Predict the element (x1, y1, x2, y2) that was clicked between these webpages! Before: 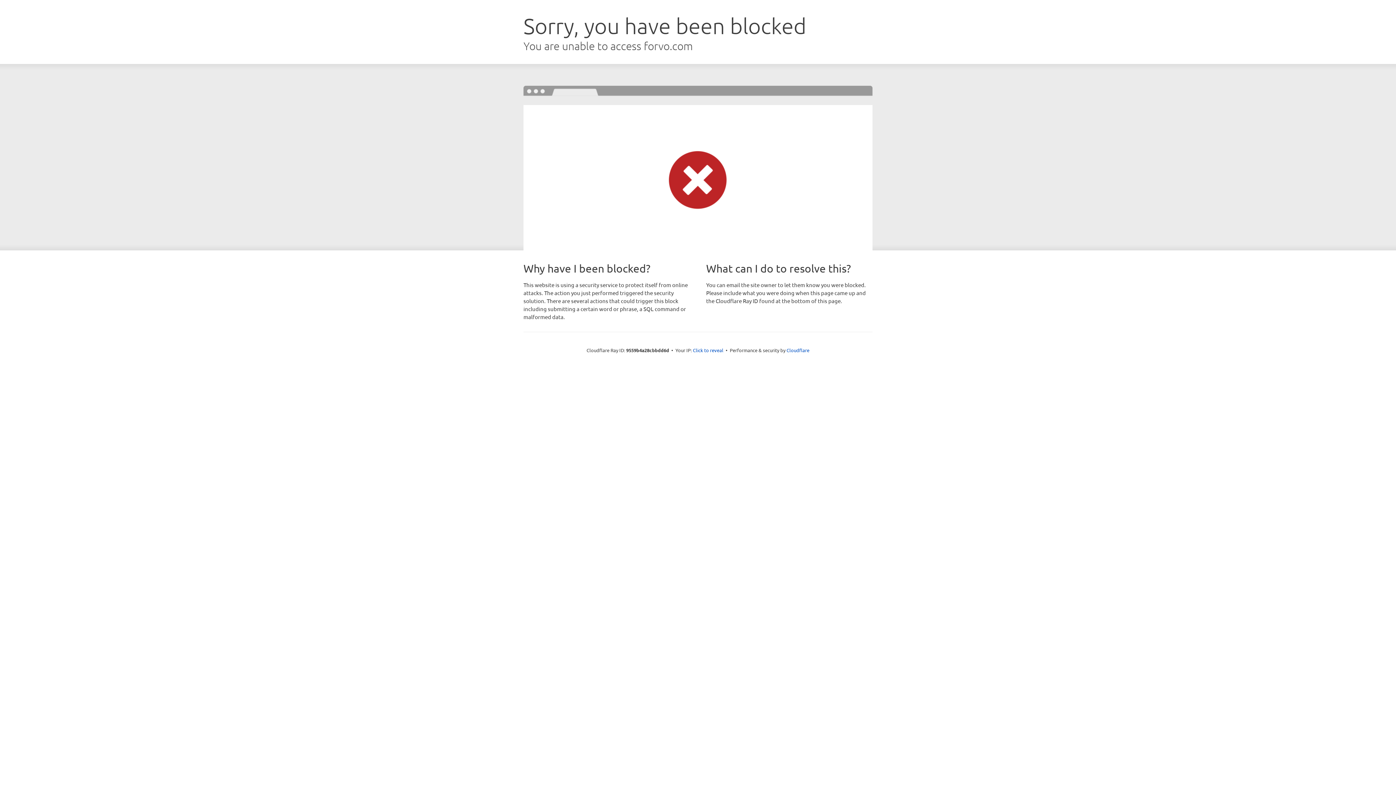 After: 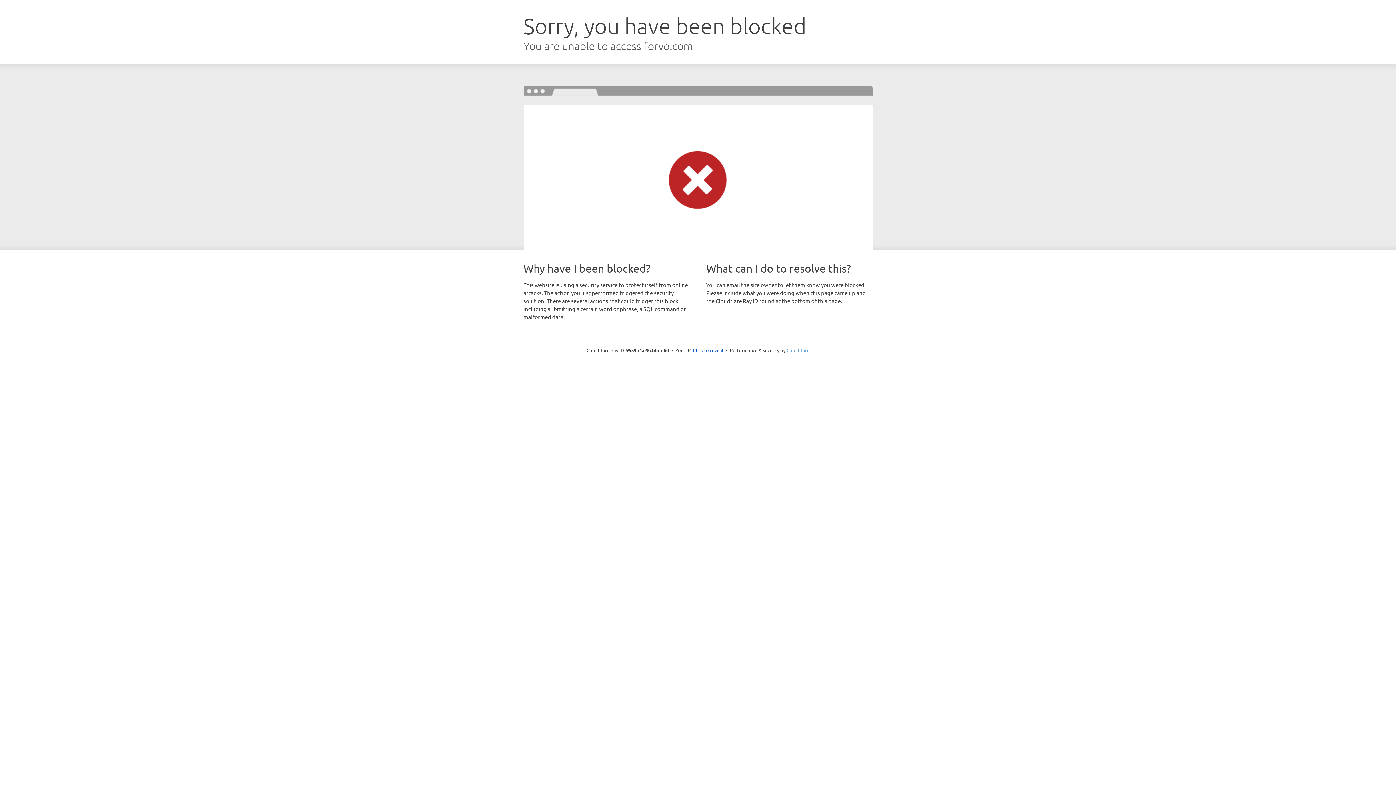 Action: label: Cloudflare bbox: (786, 347, 809, 353)